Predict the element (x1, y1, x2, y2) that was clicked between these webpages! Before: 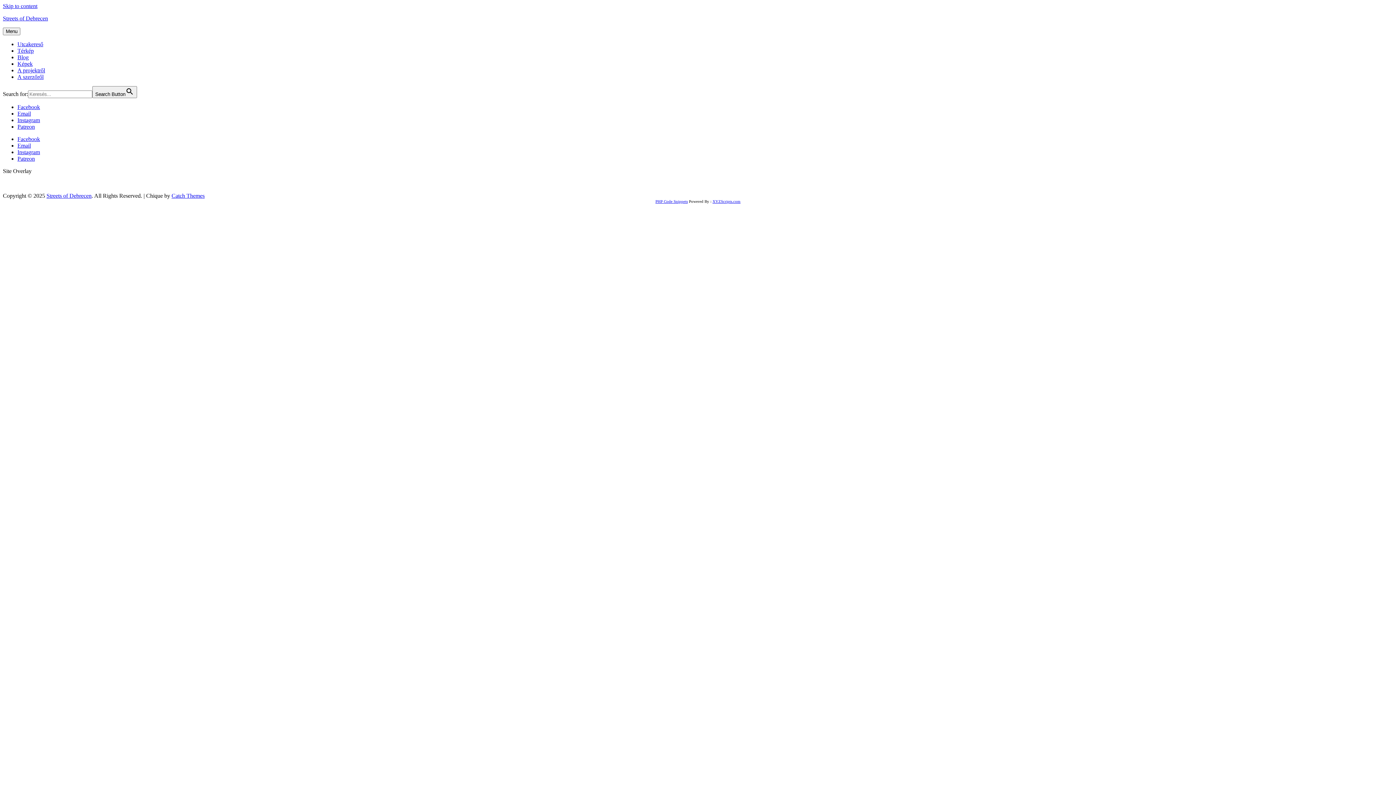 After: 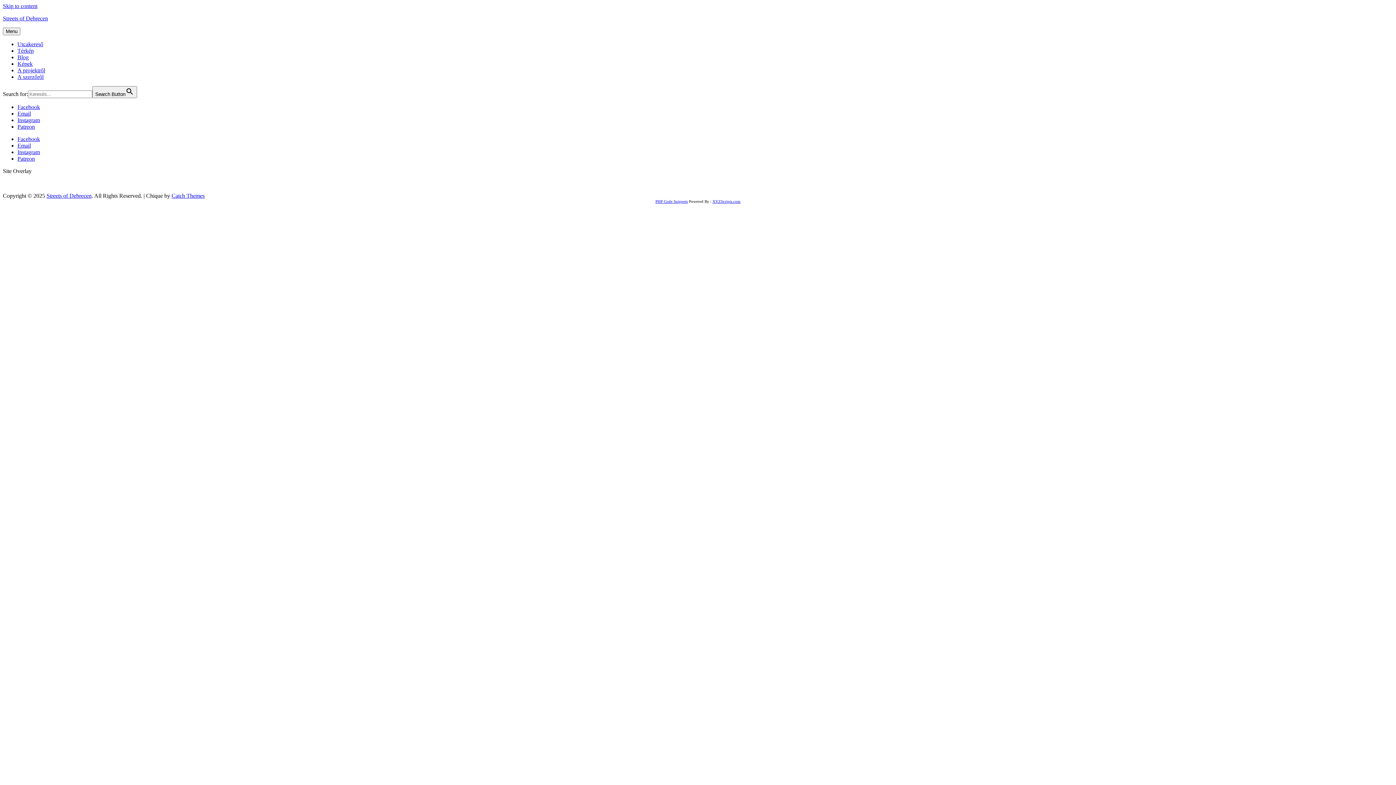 Action: bbox: (712, 199, 740, 203) label: XYZScripts.com